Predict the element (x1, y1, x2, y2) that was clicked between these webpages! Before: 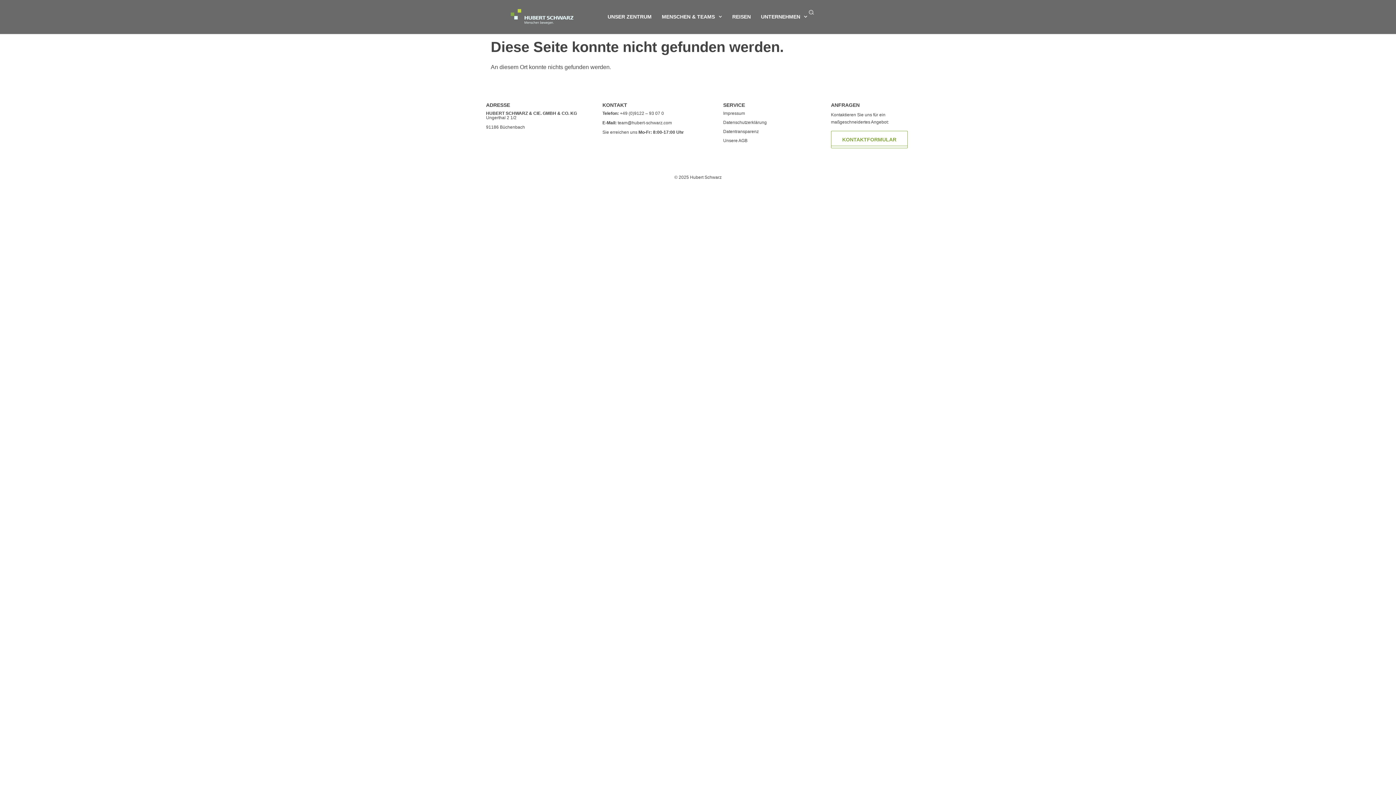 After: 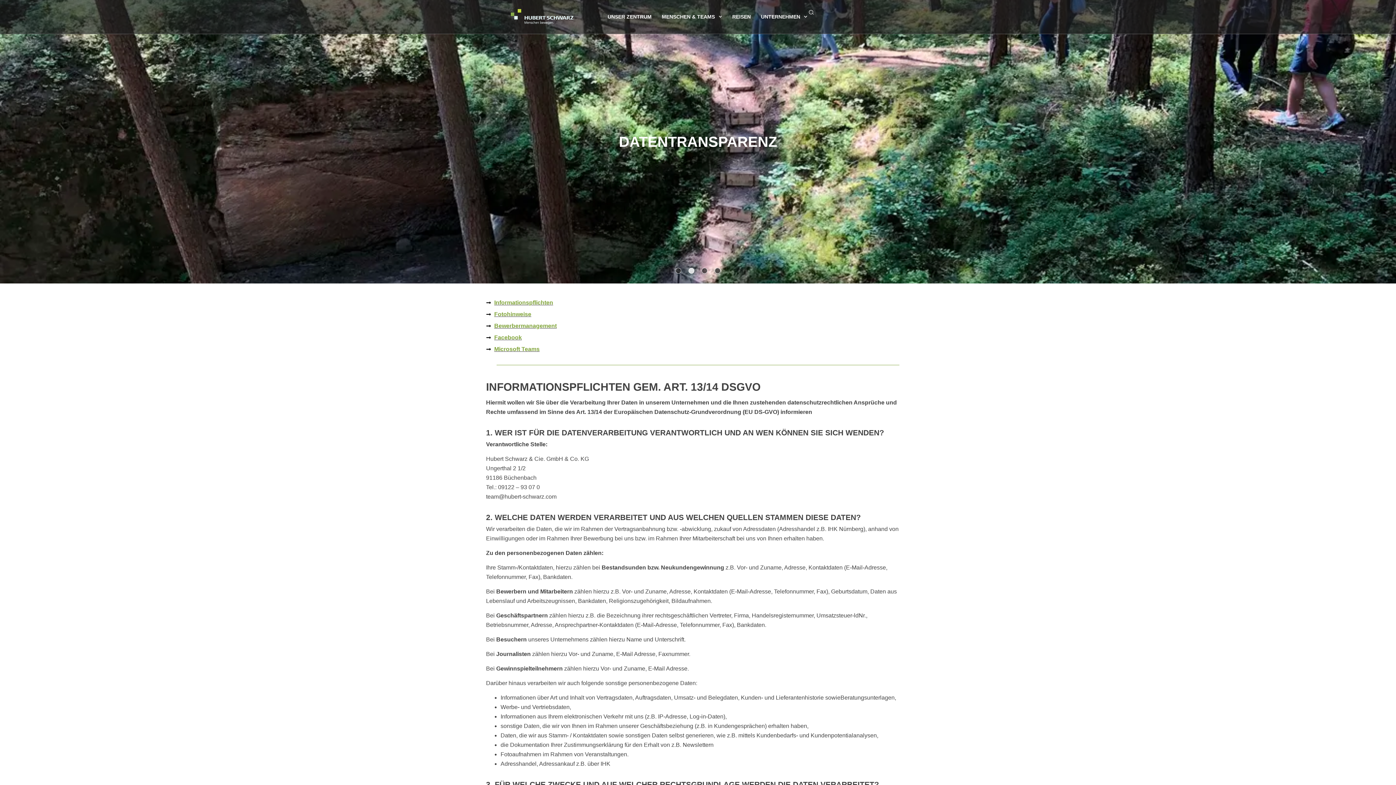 Action: label: Datentransparenz bbox: (723, 129, 759, 133)